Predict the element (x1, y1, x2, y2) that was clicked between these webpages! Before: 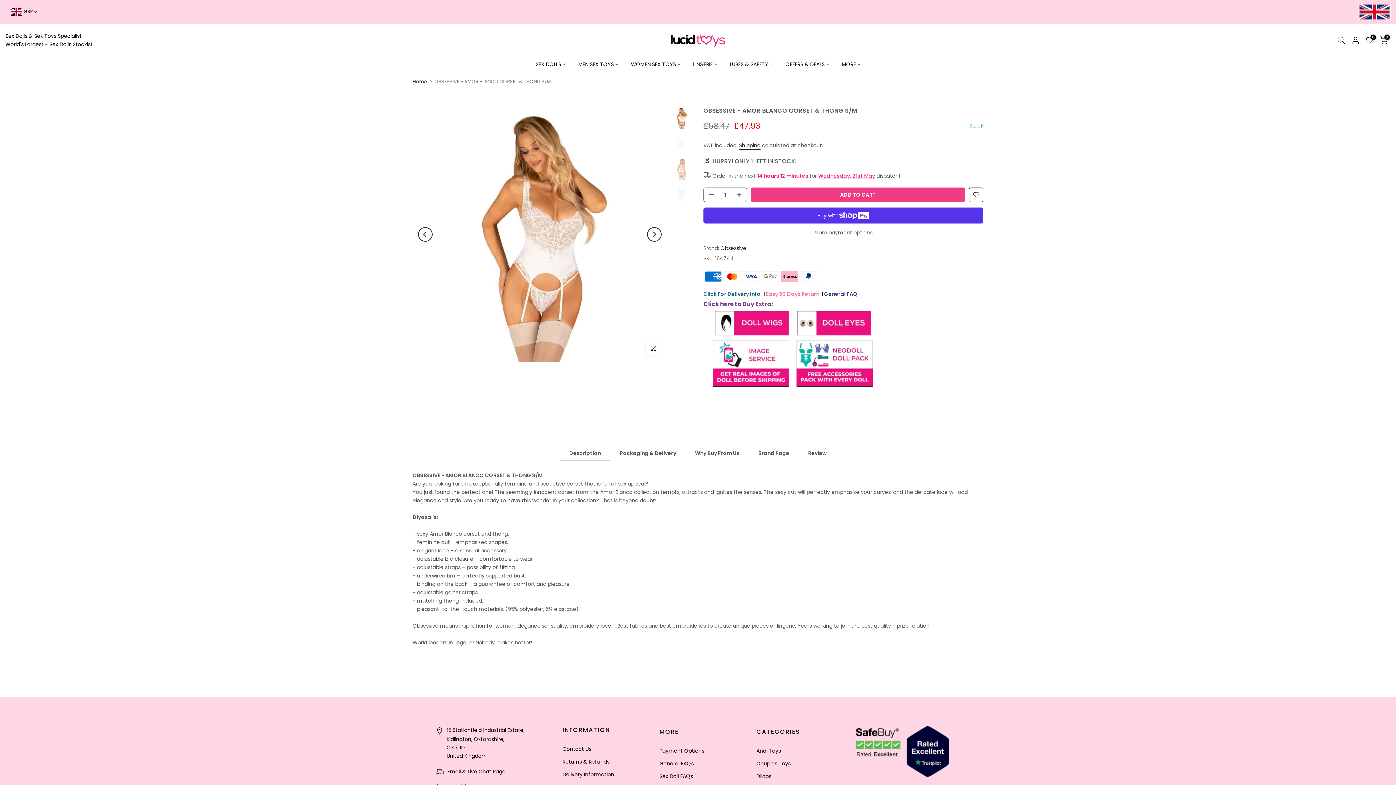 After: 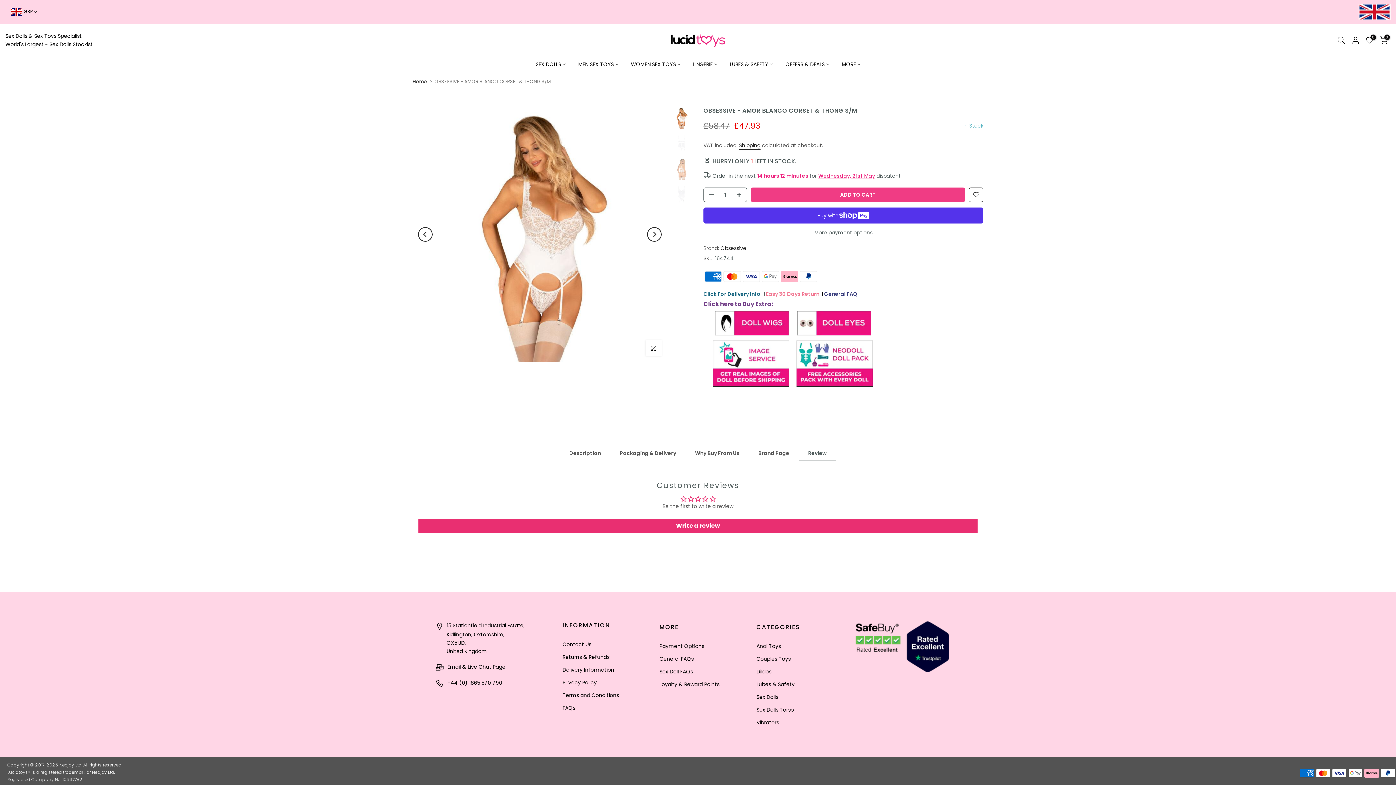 Action: bbox: (798, 446, 836, 460) label: Review